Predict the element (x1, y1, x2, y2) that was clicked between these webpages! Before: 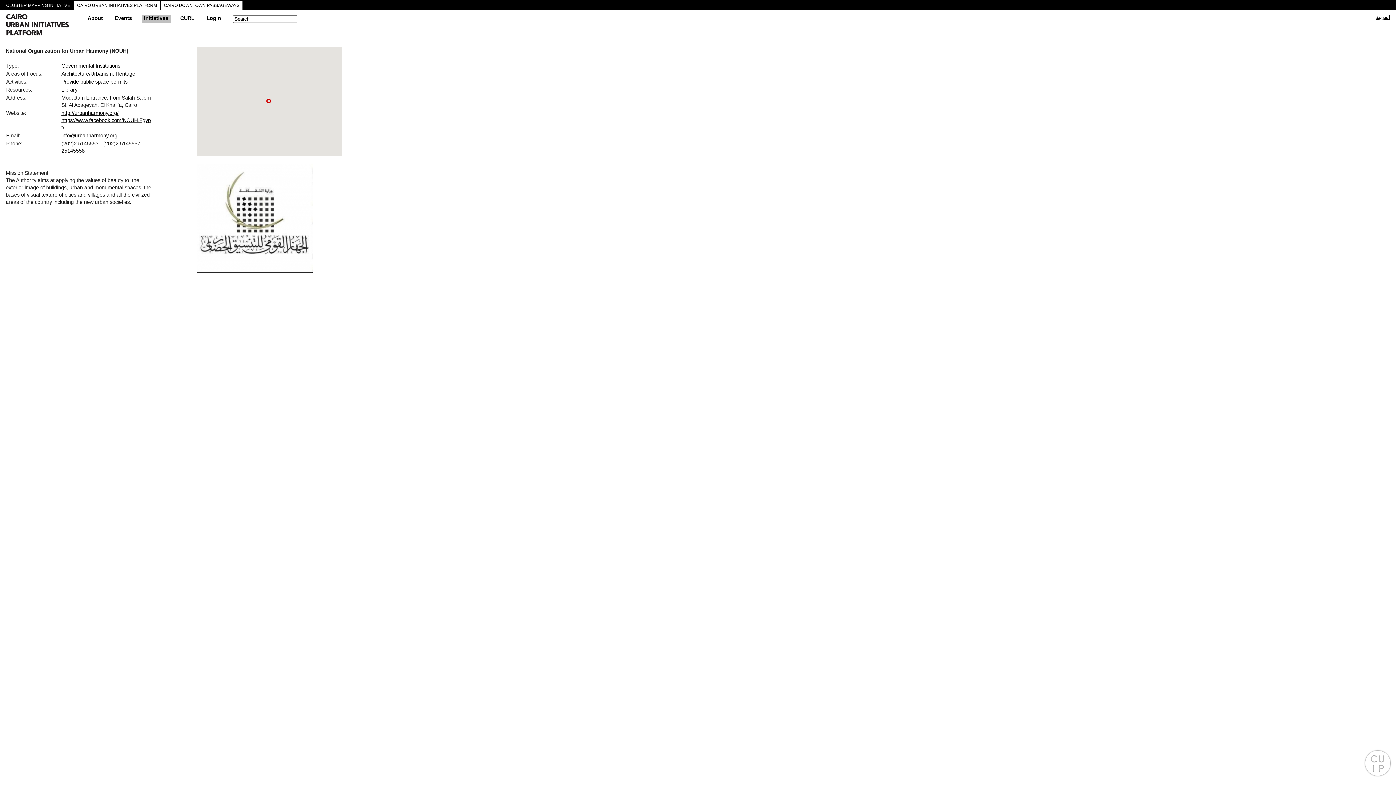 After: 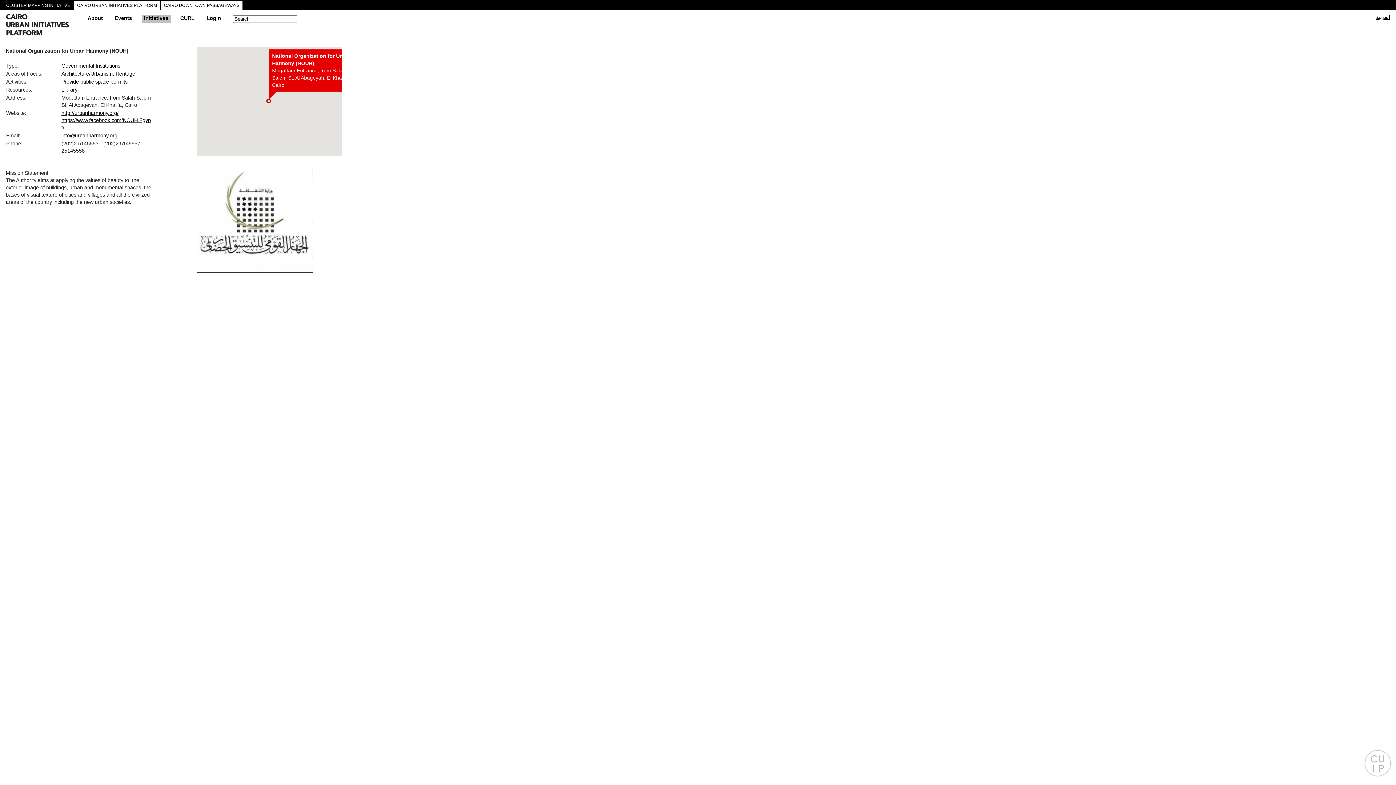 Action: bbox: (265, 98, 271, 104) label: National Organization for Urban Harmony (NOUH)